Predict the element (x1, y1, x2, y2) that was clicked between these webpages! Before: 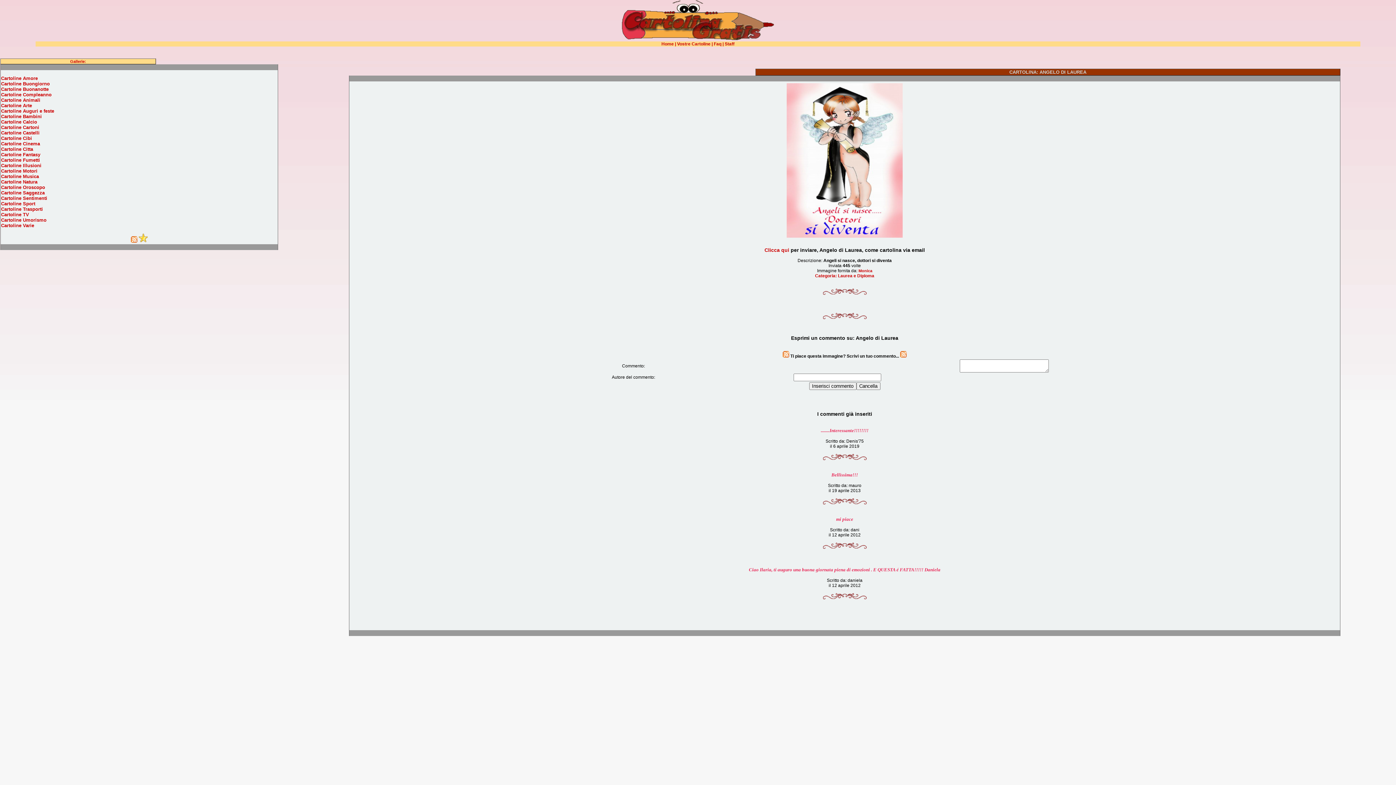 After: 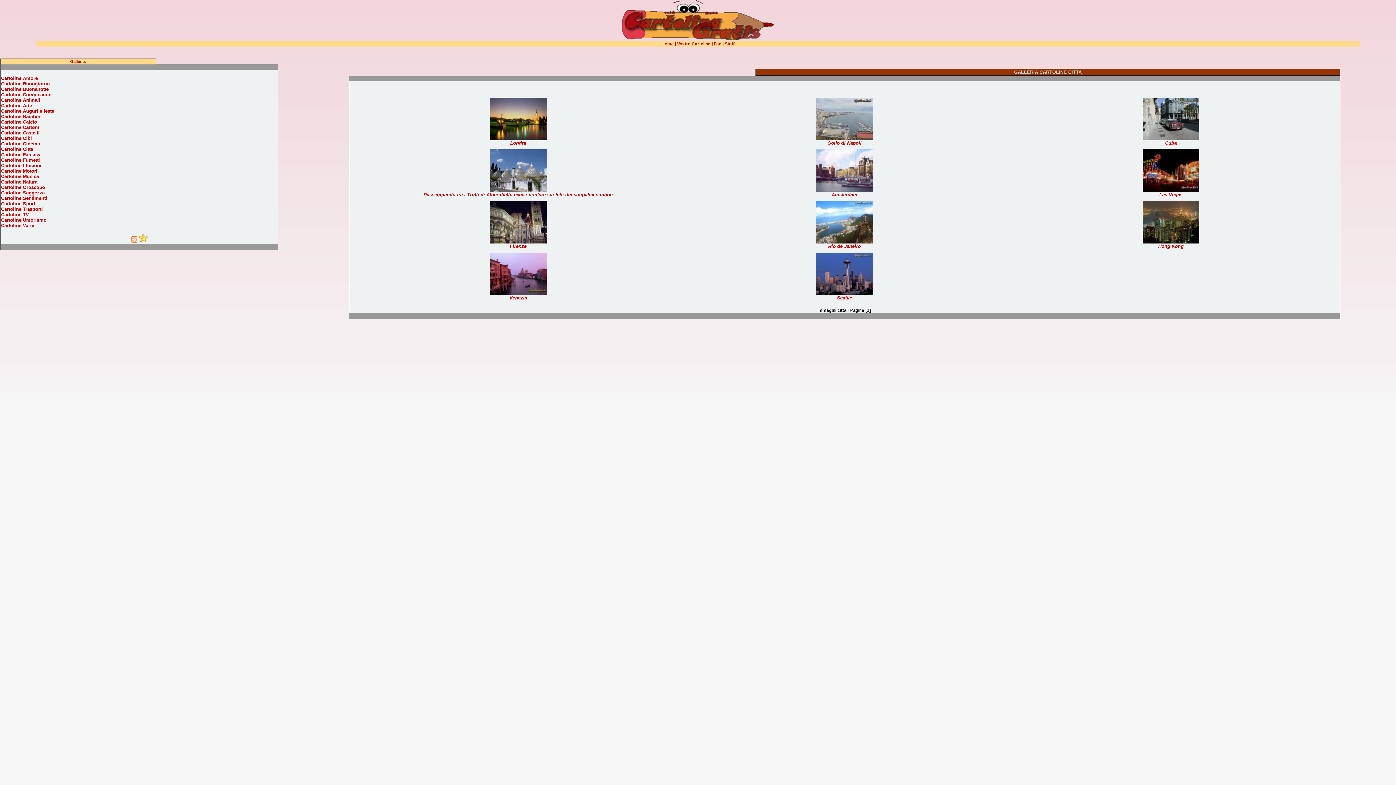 Action: label: Cartoline Citta bbox: (1, 146, 33, 152)